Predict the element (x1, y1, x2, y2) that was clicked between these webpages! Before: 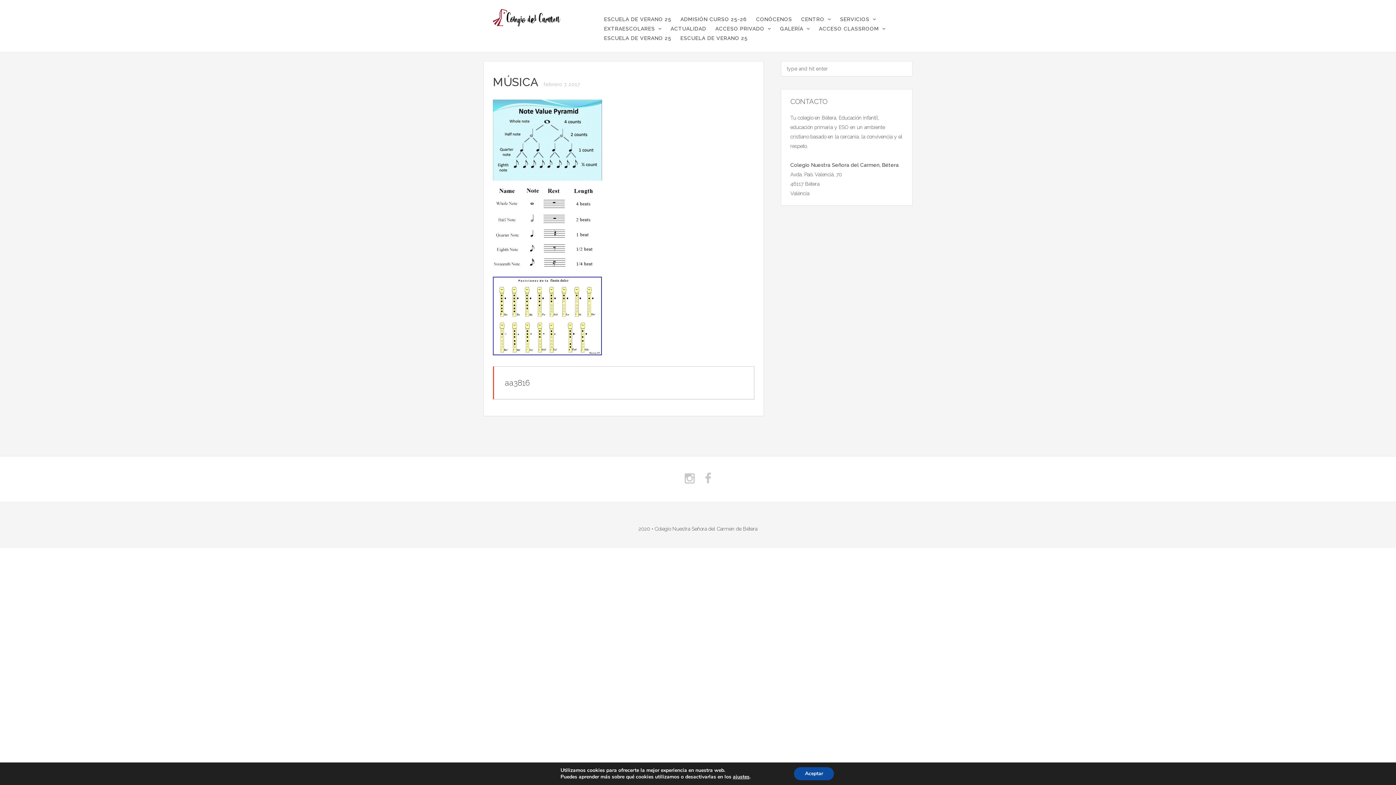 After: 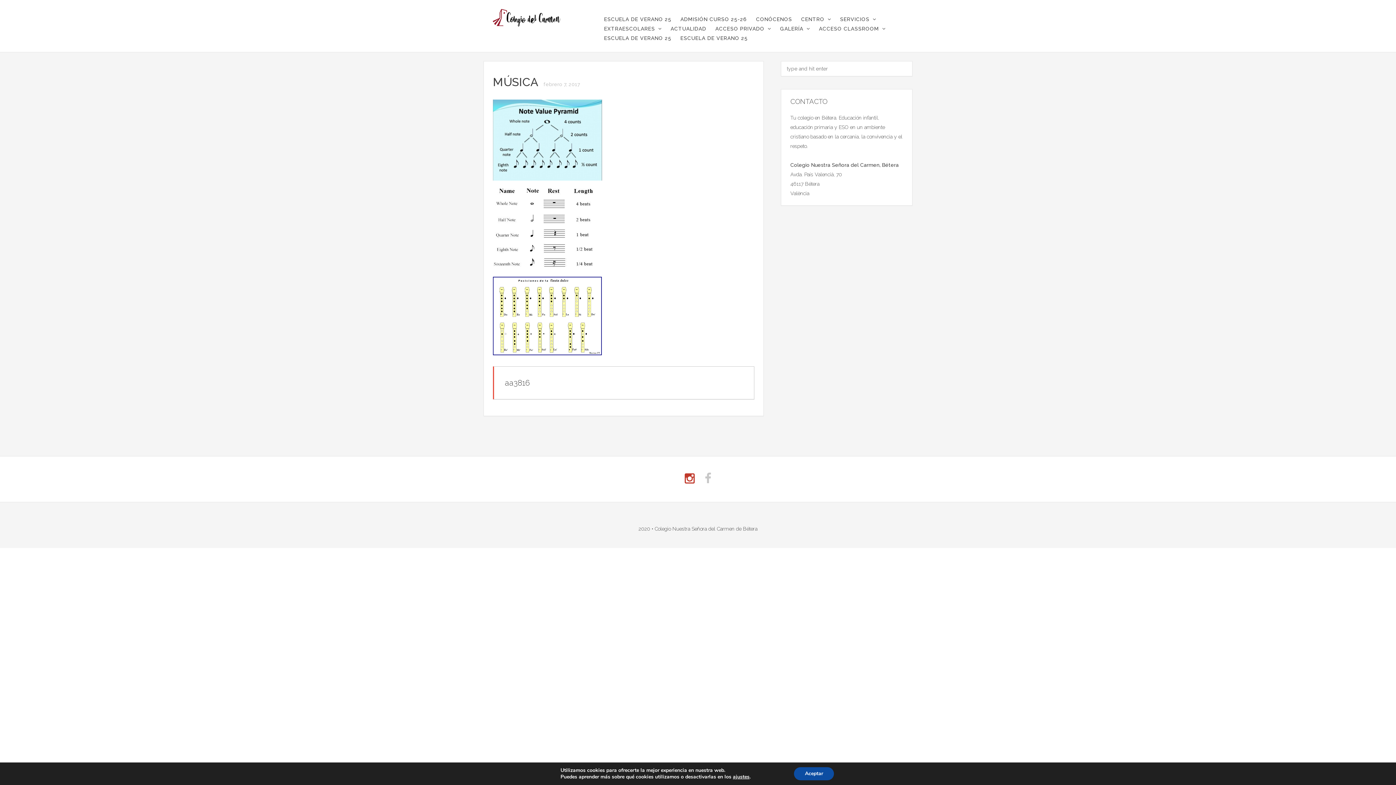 Action: label:   bbox: (684, 471, 697, 485)